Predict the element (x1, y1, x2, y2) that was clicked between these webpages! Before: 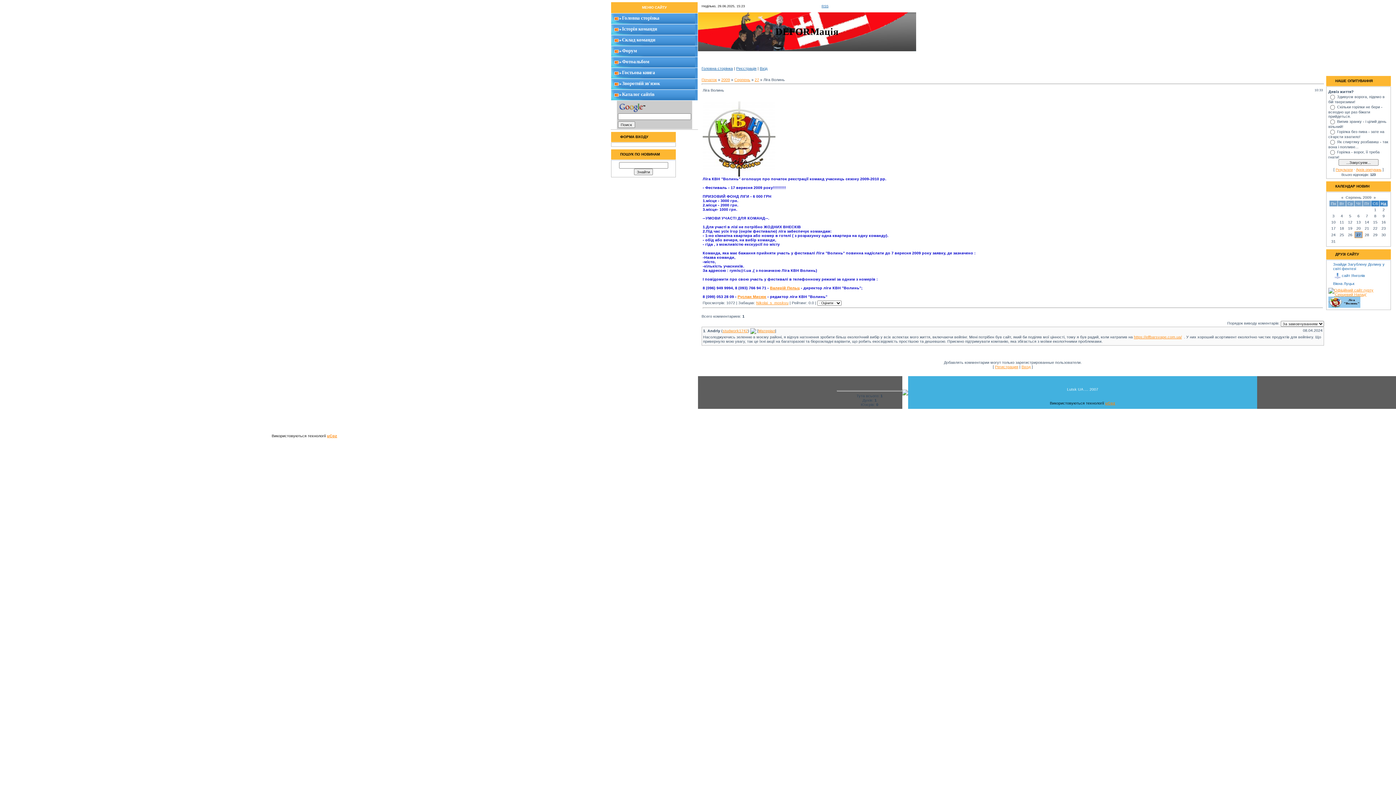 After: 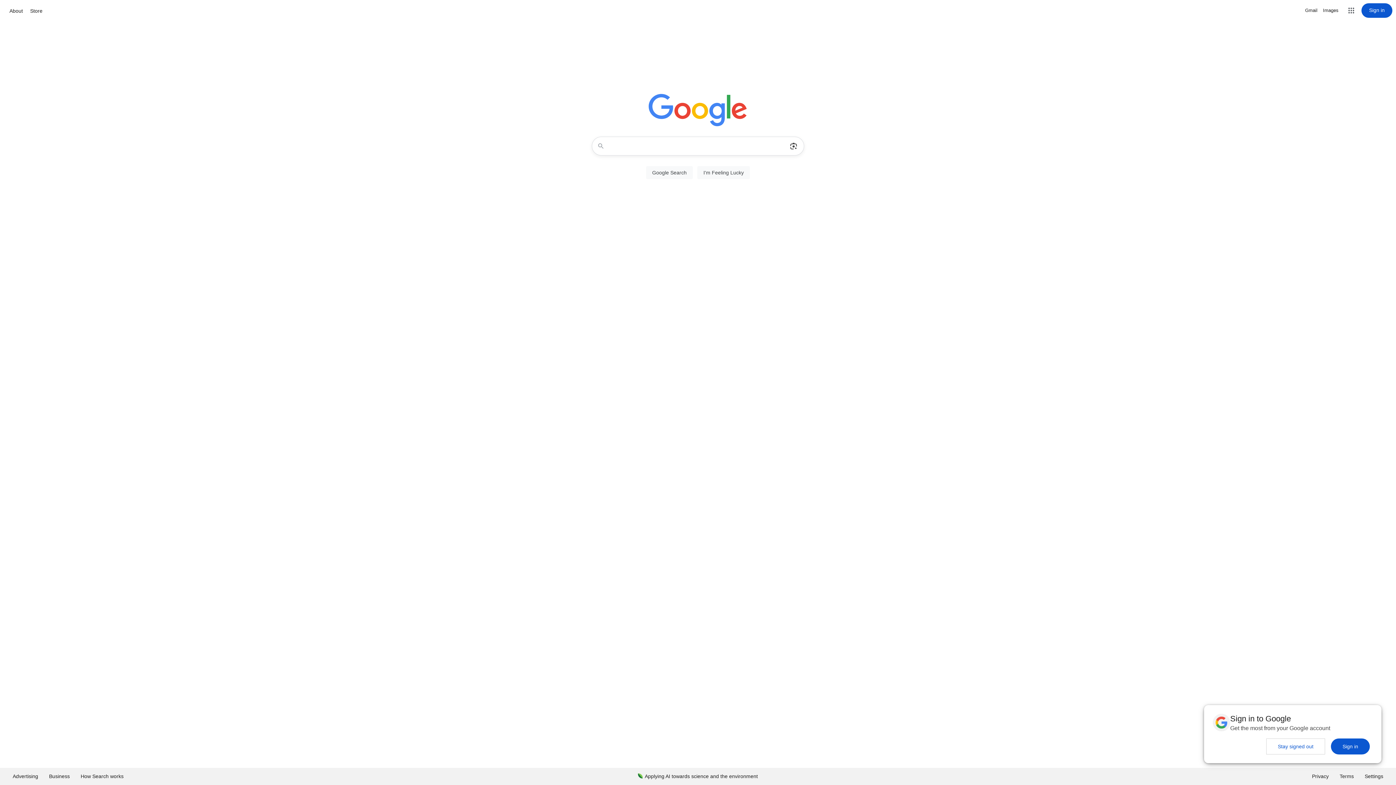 Action: bbox: (618, 104, 645, 108)